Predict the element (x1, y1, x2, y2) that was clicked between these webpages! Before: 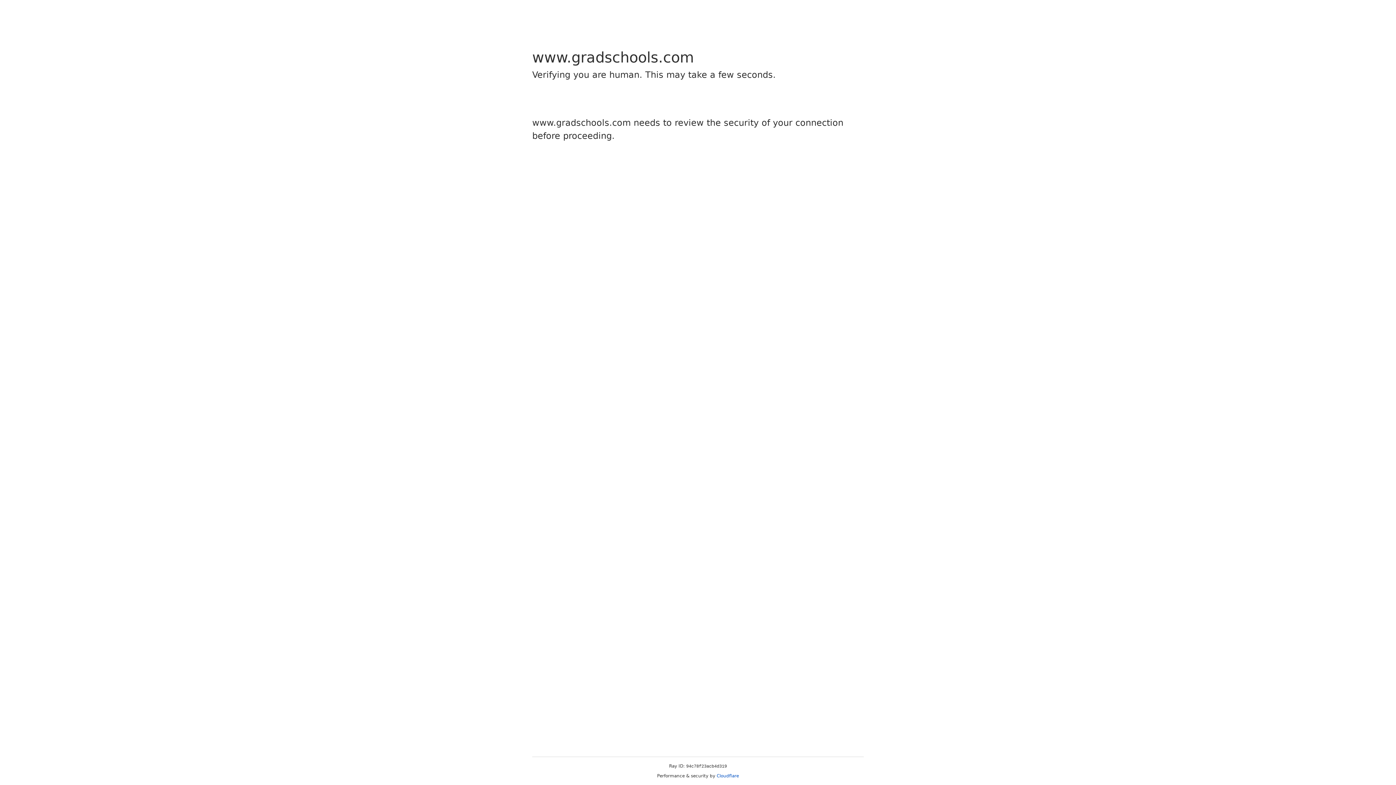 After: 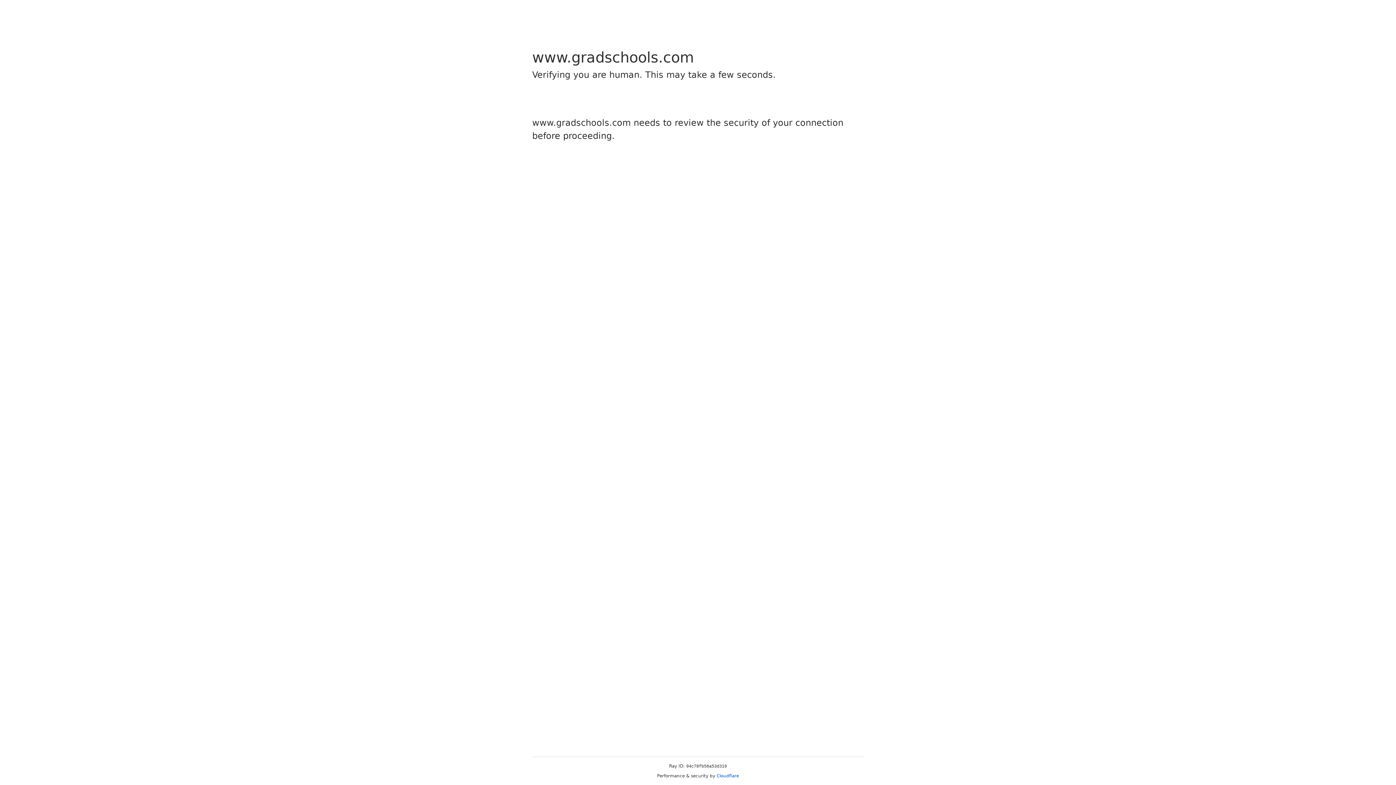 Action: label: Cloudflare bbox: (716, 773, 739, 778)